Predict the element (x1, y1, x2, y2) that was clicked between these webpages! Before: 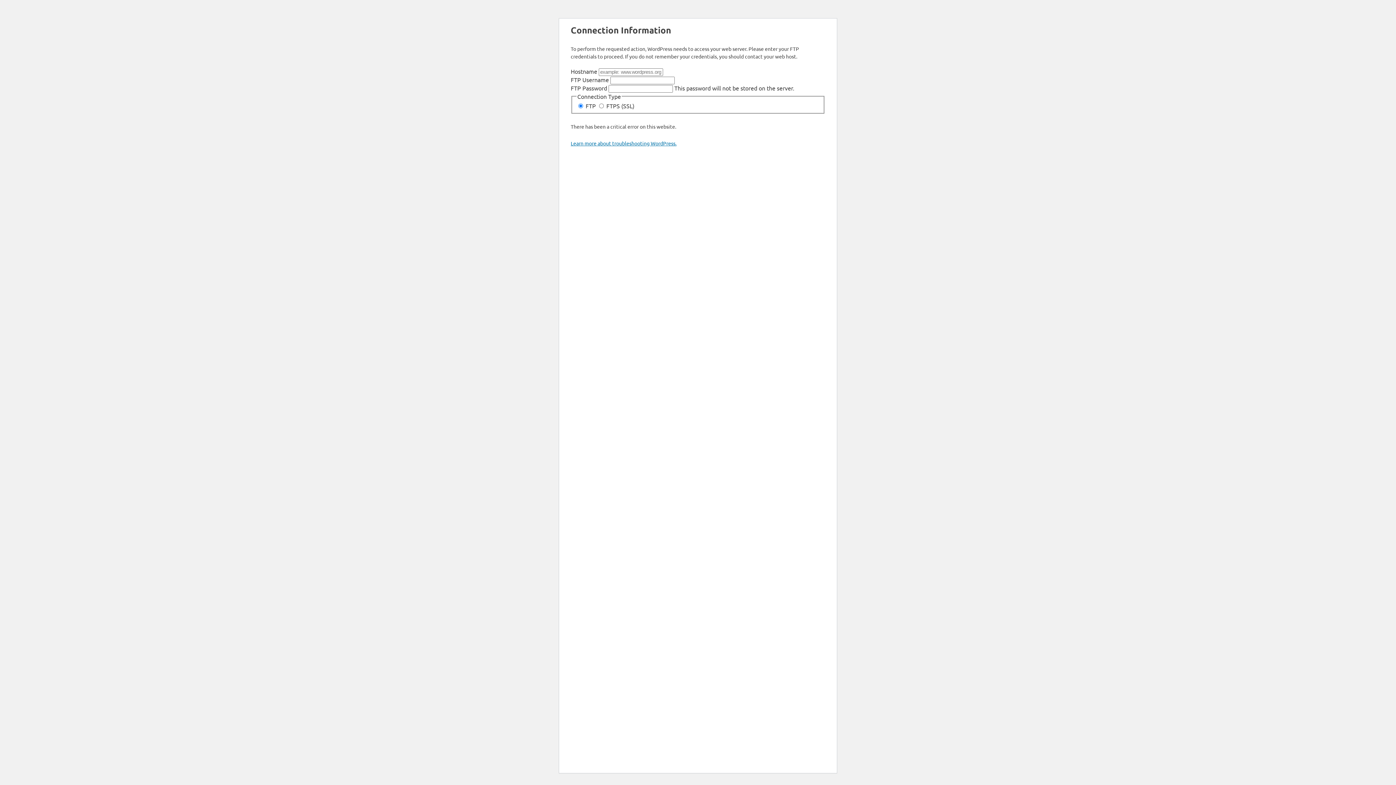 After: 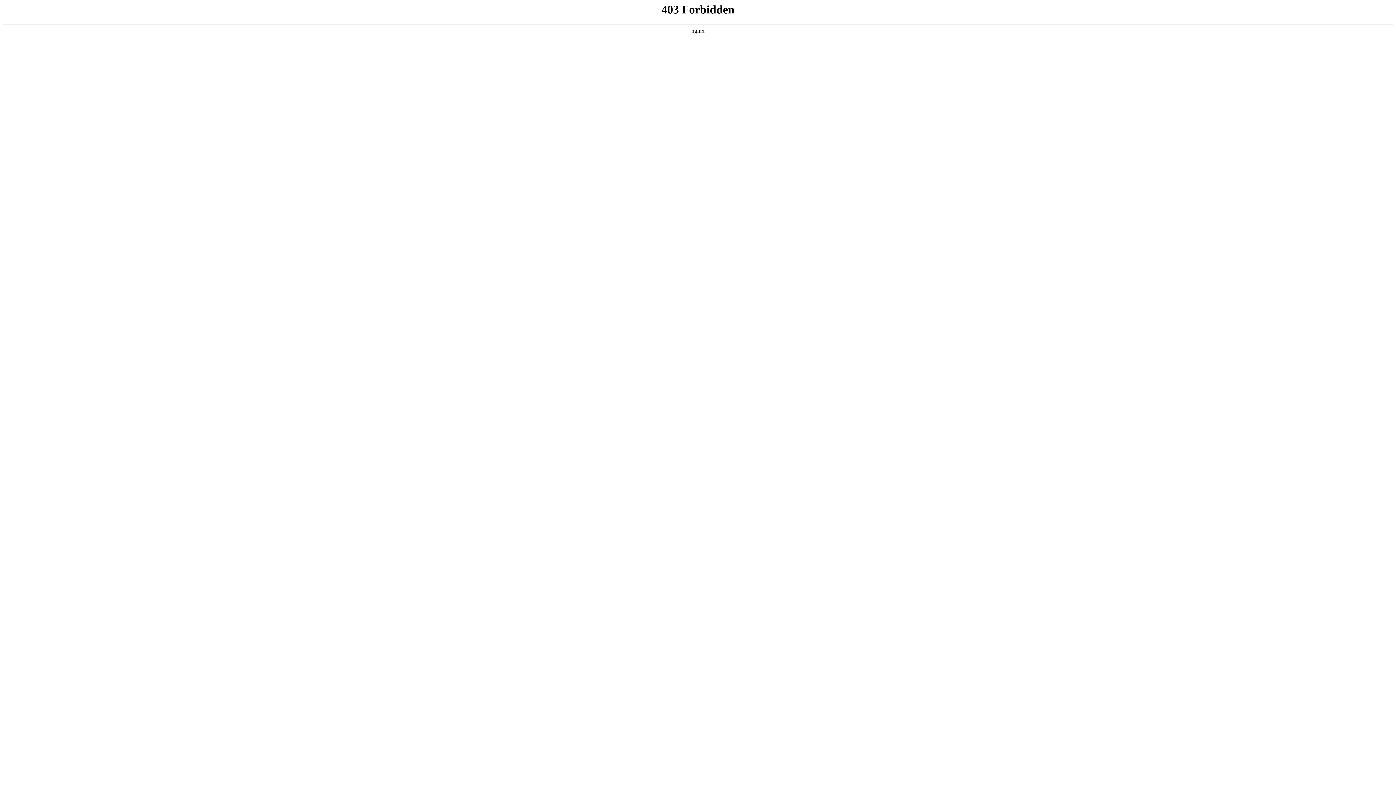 Action: label: Learn more about troubleshooting WordPress. bbox: (570, 139, 676, 146)